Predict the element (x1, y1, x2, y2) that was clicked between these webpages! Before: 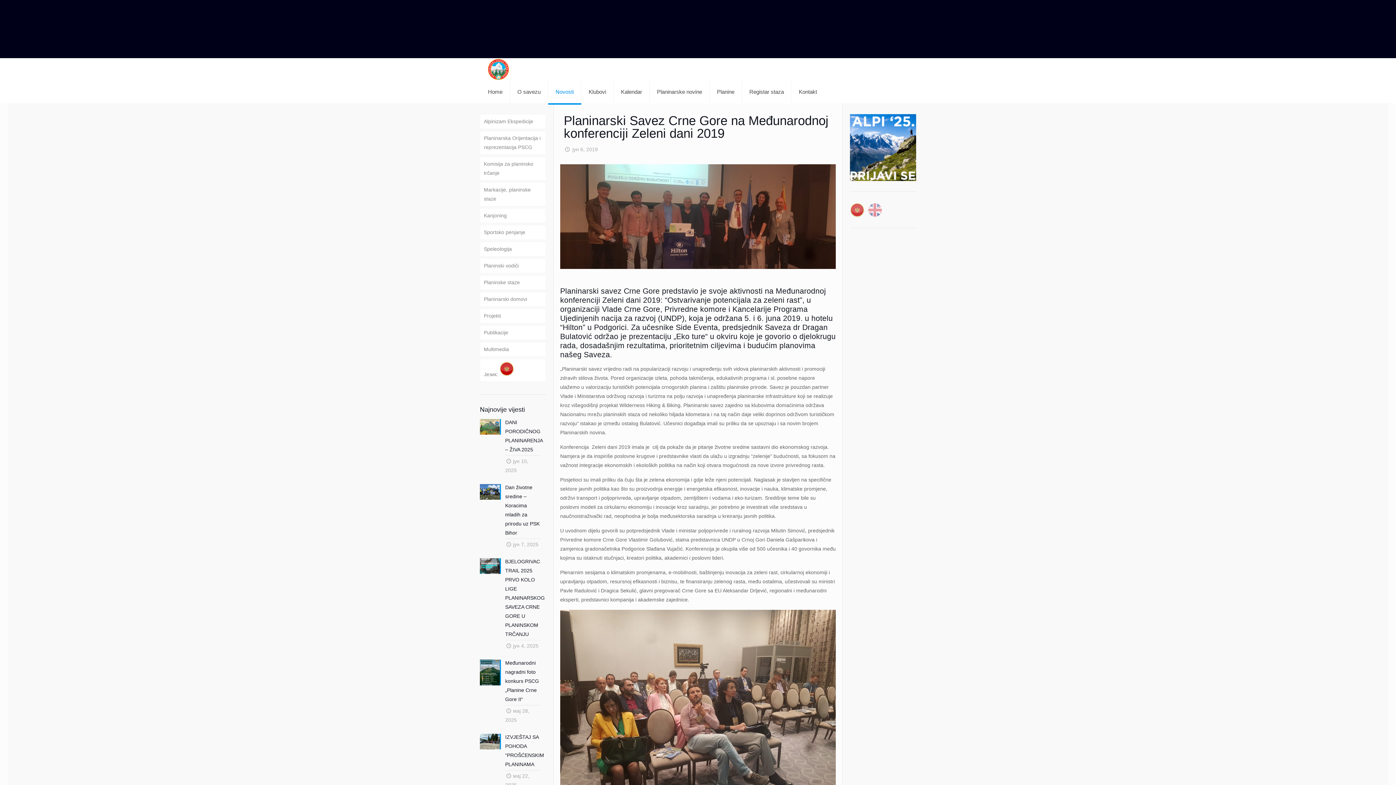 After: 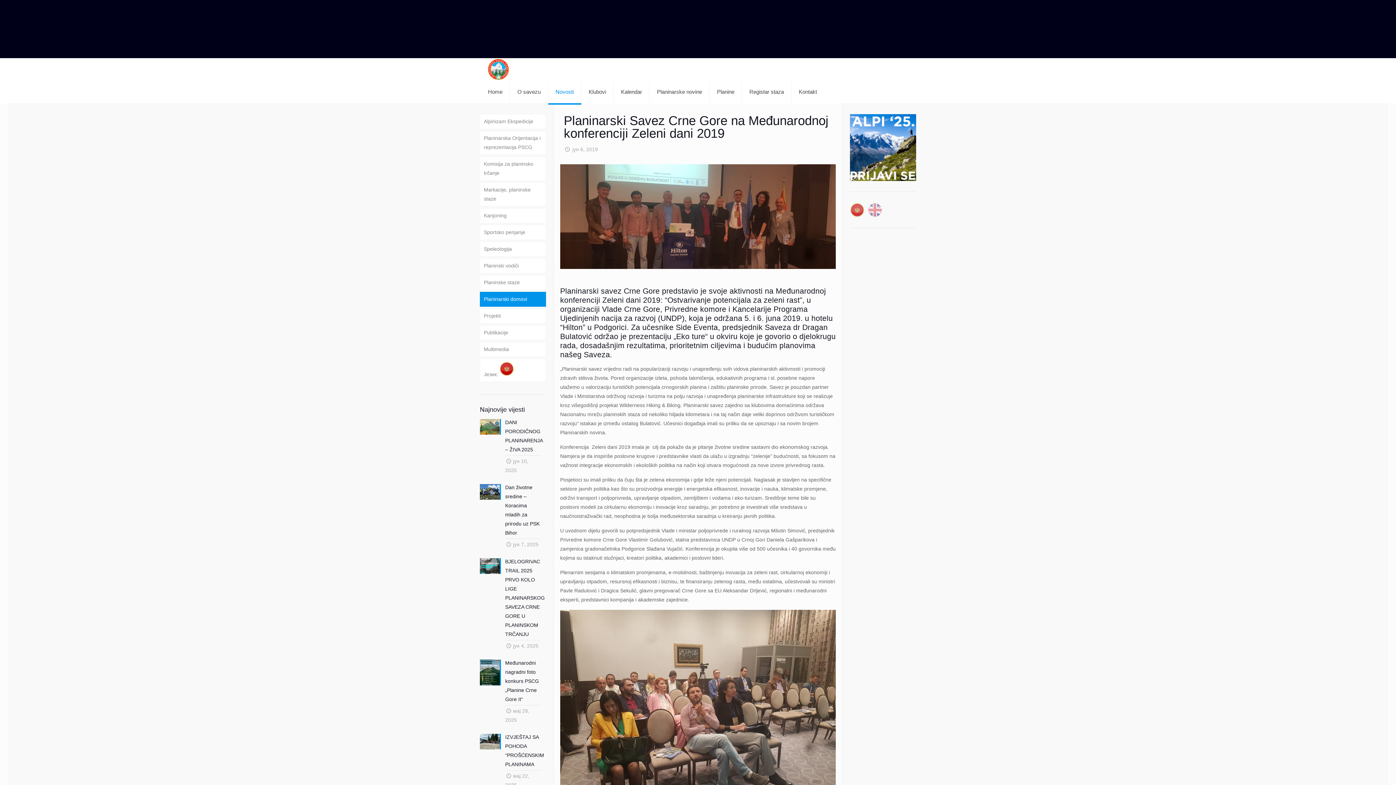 Action: label: Planinarski domovi bbox: (479, 292, 546, 306)